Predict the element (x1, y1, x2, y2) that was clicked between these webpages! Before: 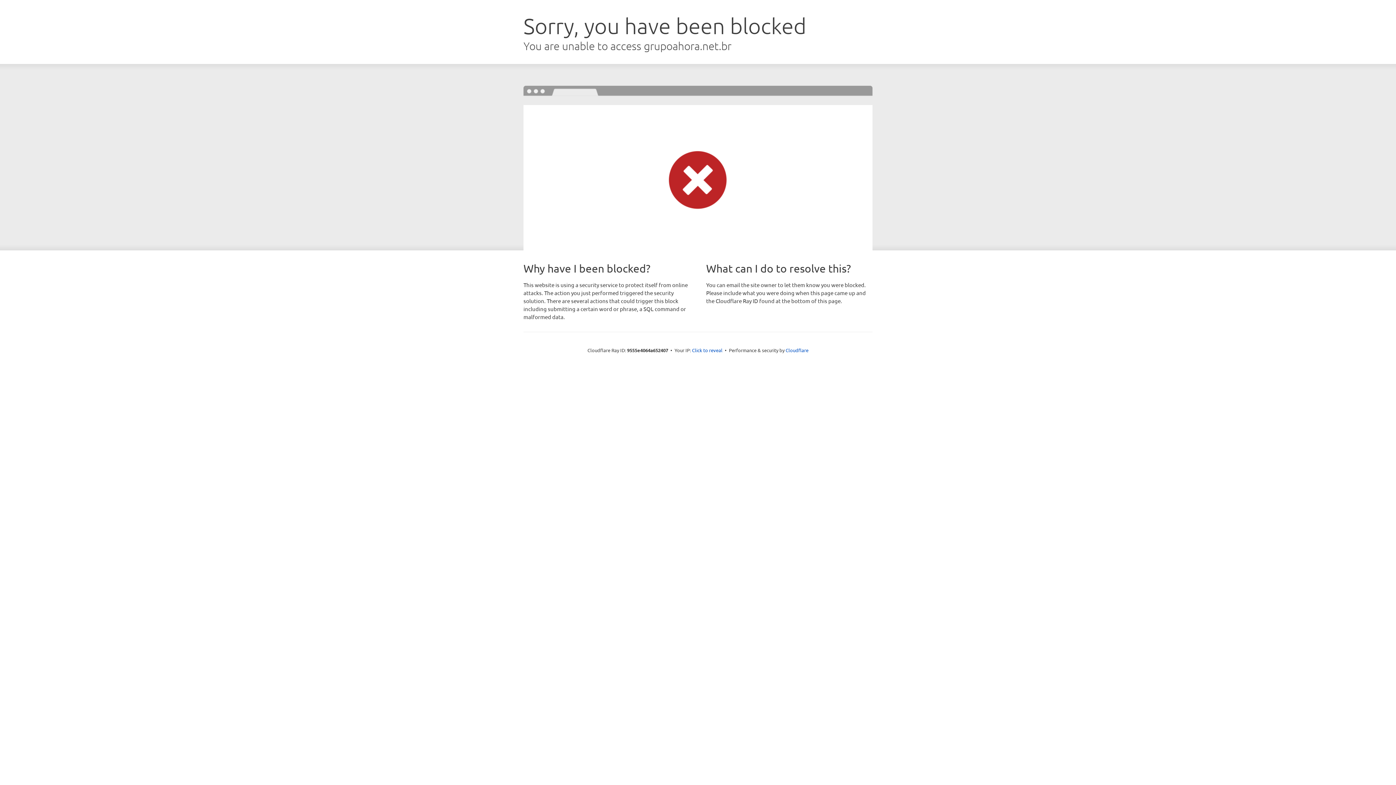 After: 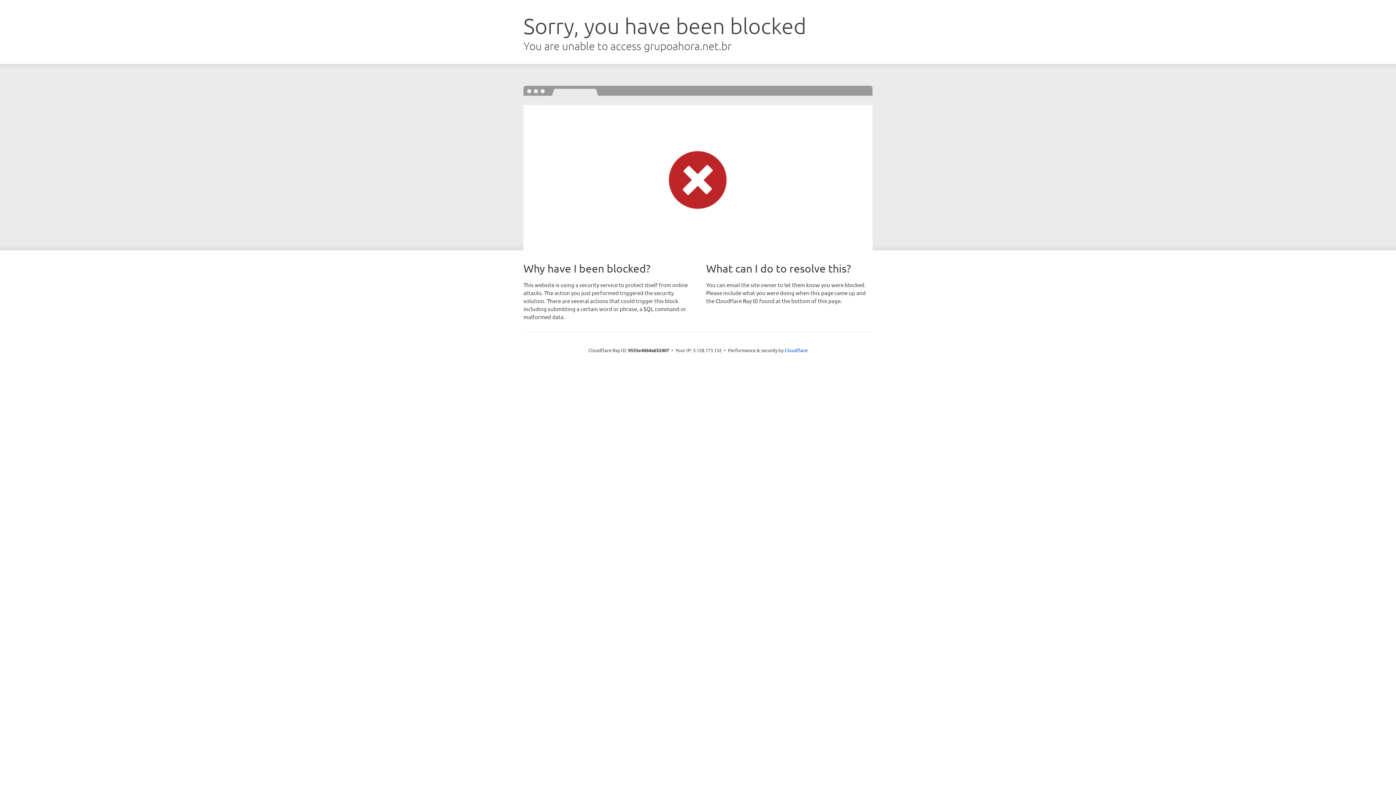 Action: label: Click to reveal bbox: (692, 346, 722, 353)